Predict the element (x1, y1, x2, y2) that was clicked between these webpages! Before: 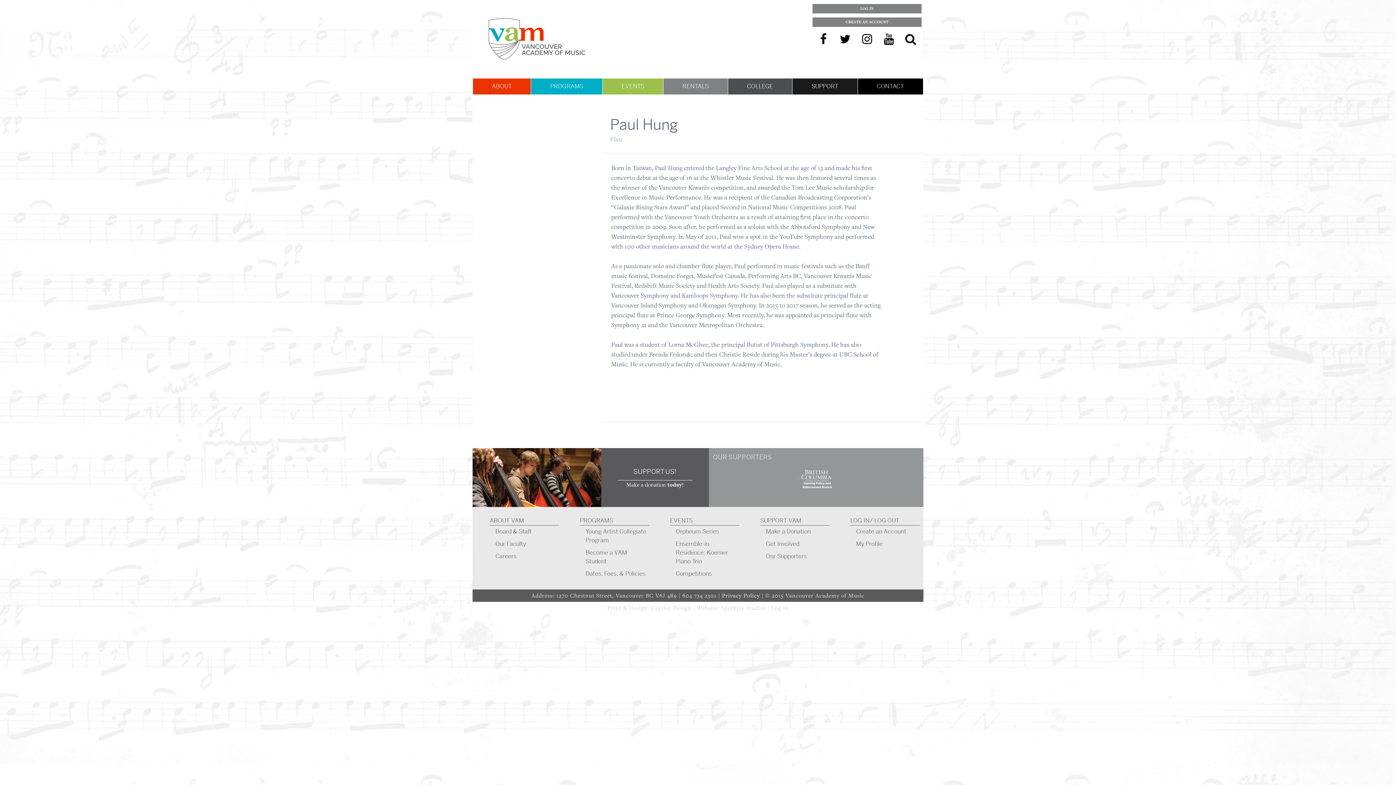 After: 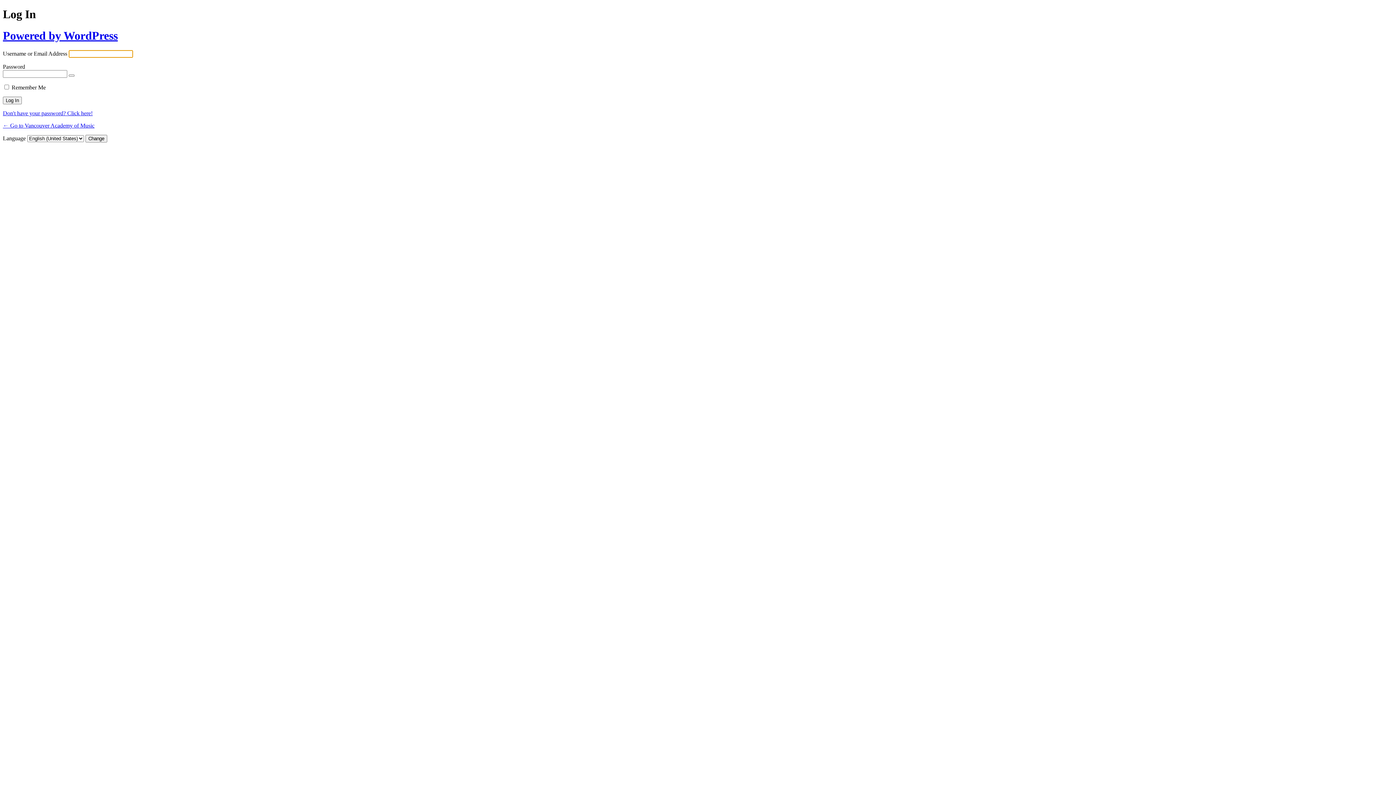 Action: label: Log in bbox: (771, 604, 788, 612)